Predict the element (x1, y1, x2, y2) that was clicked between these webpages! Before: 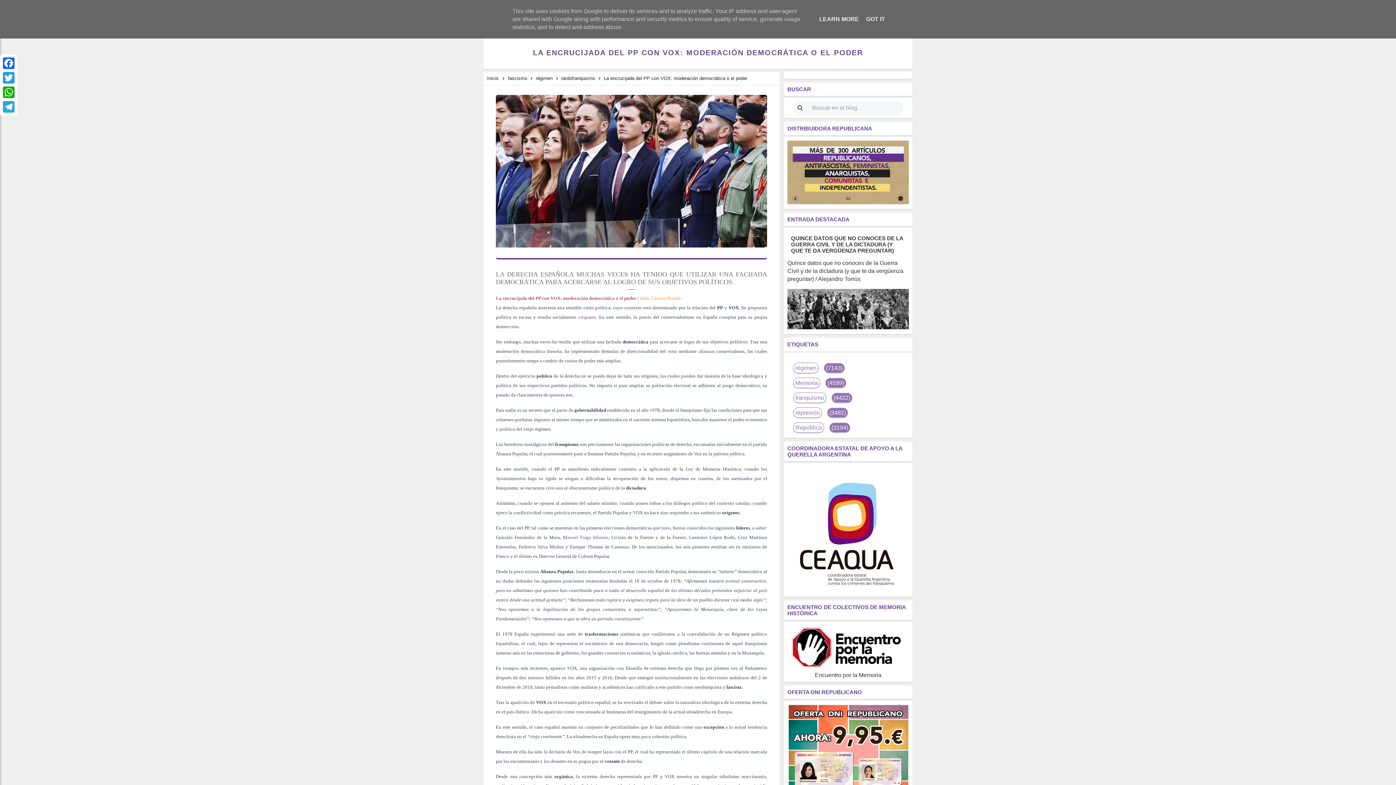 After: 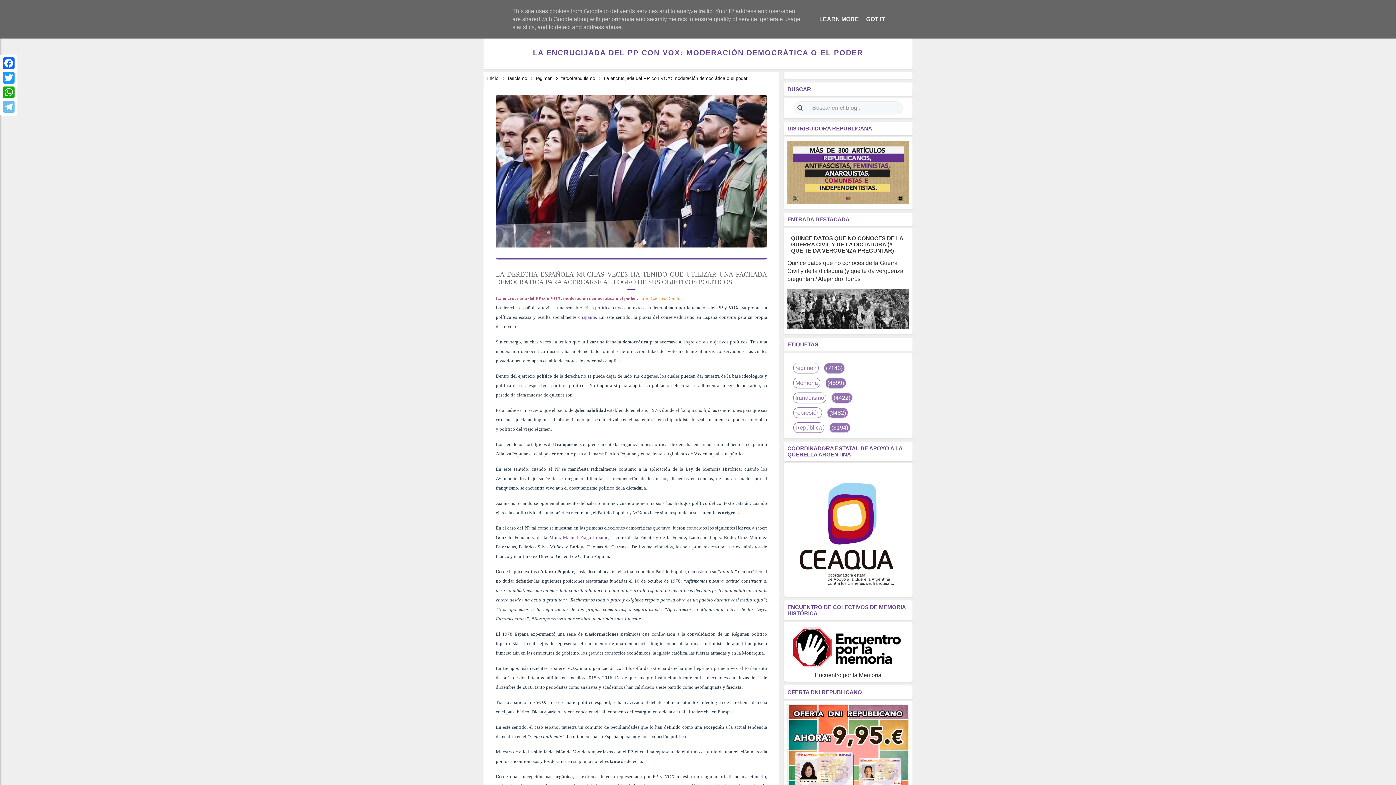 Action: bbox: (1, 99, 16, 114) label: Telegram